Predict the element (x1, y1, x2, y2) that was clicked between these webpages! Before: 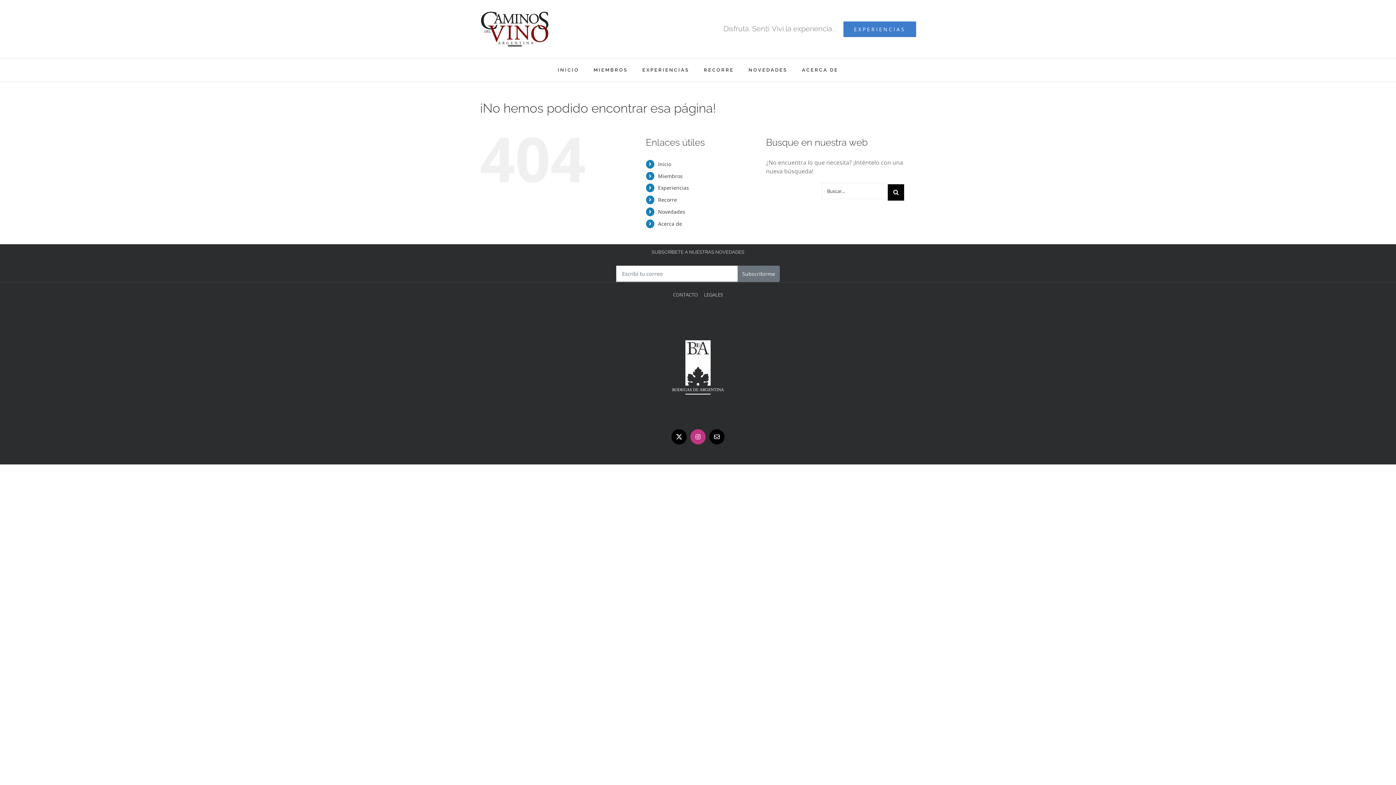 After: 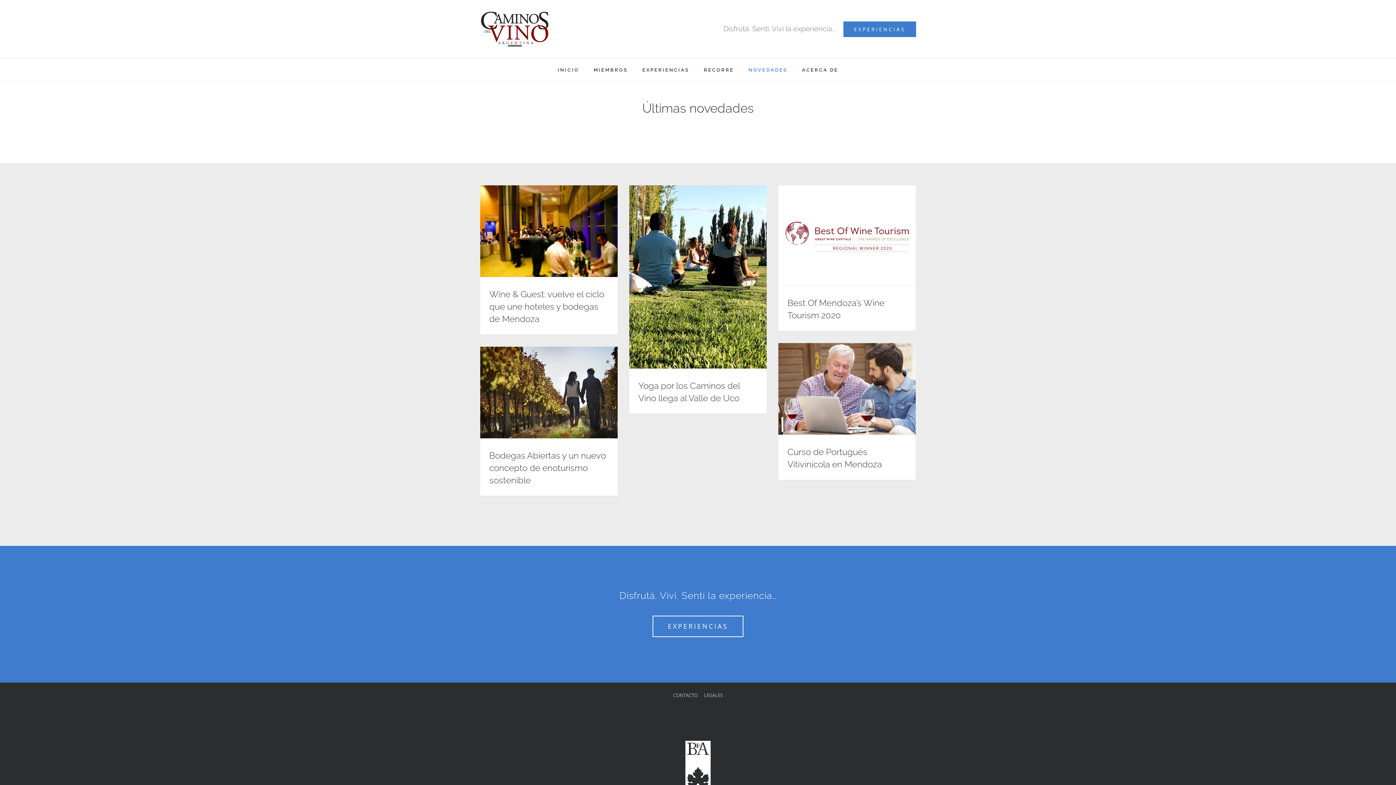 Action: label: Novedades bbox: (658, 208, 685, 215)